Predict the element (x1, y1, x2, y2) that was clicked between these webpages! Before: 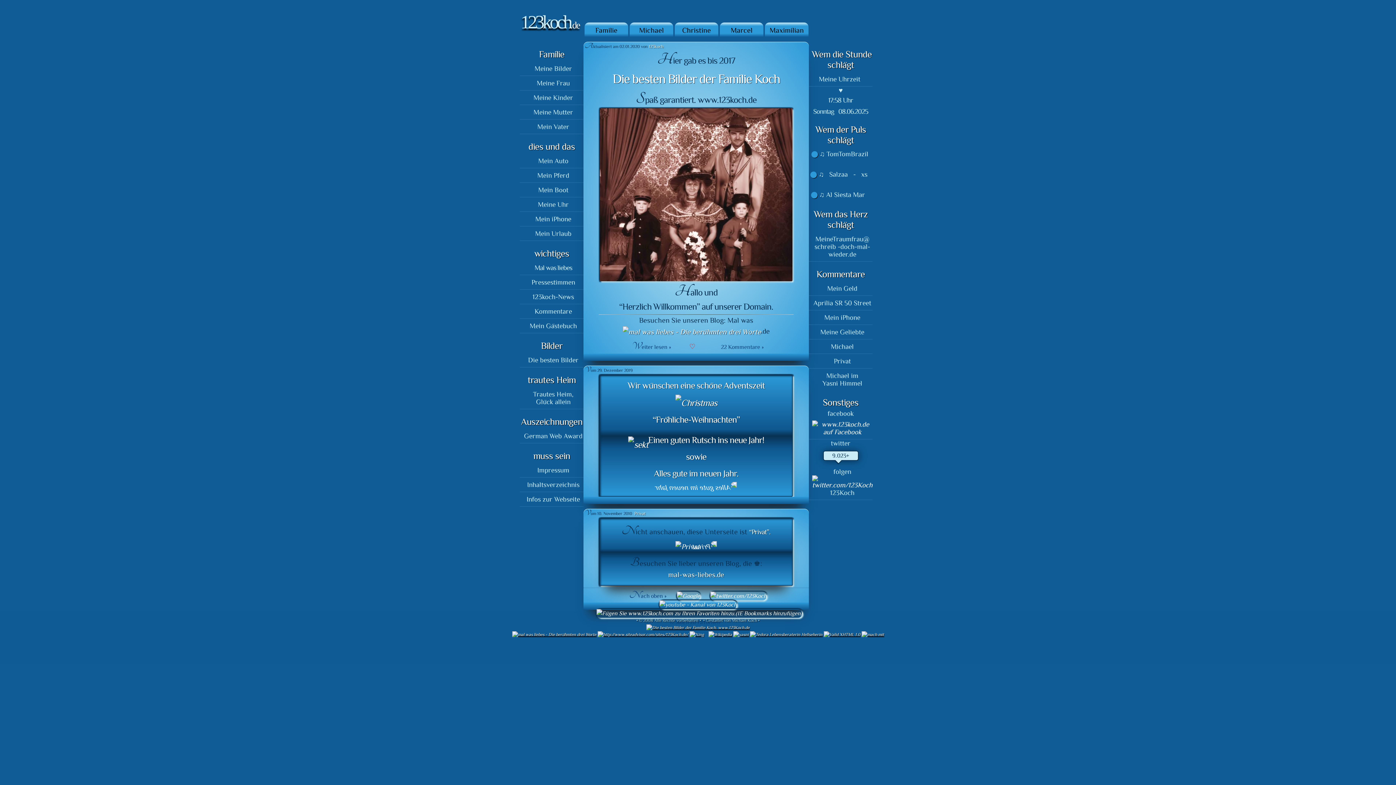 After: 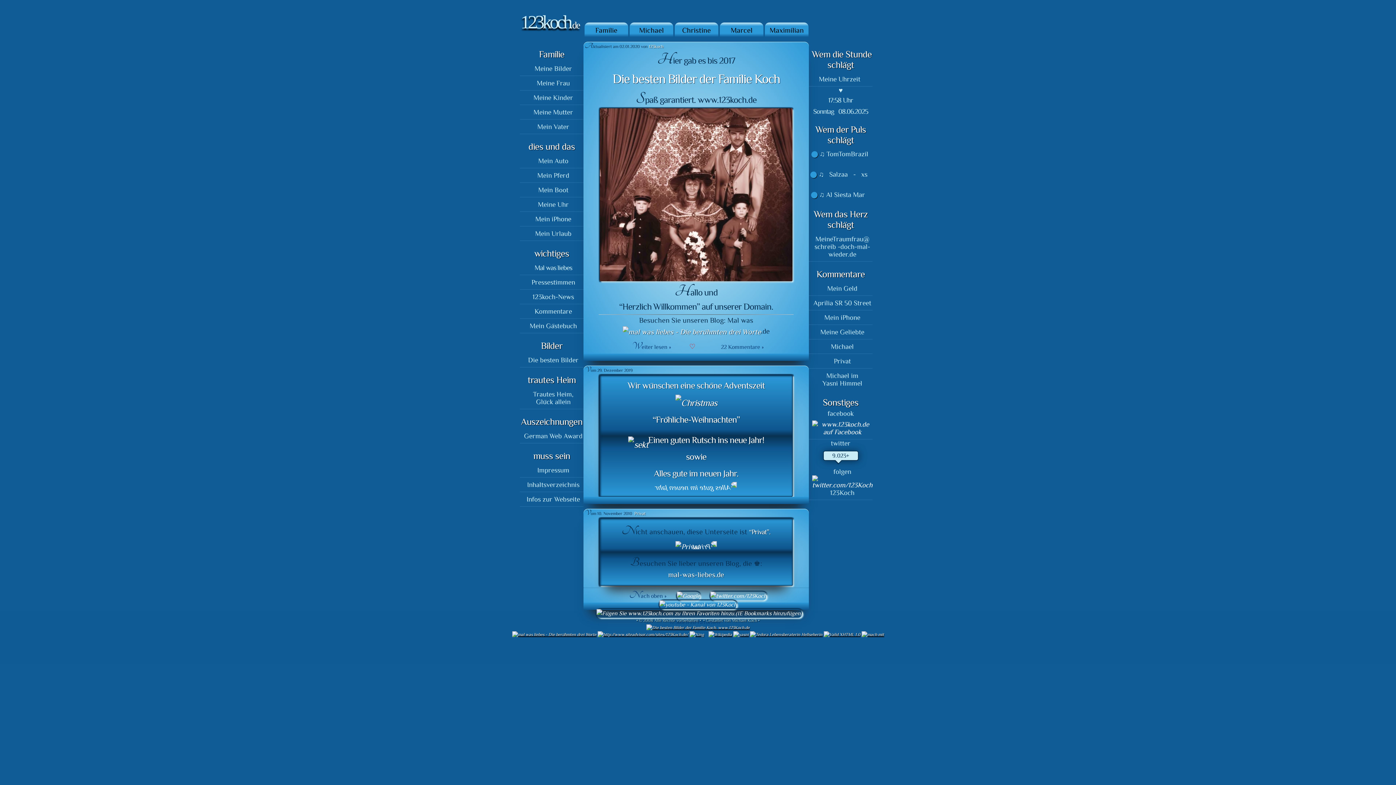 Action: label: Infos zur Webseite bbox: (526, 495, 580, 503)